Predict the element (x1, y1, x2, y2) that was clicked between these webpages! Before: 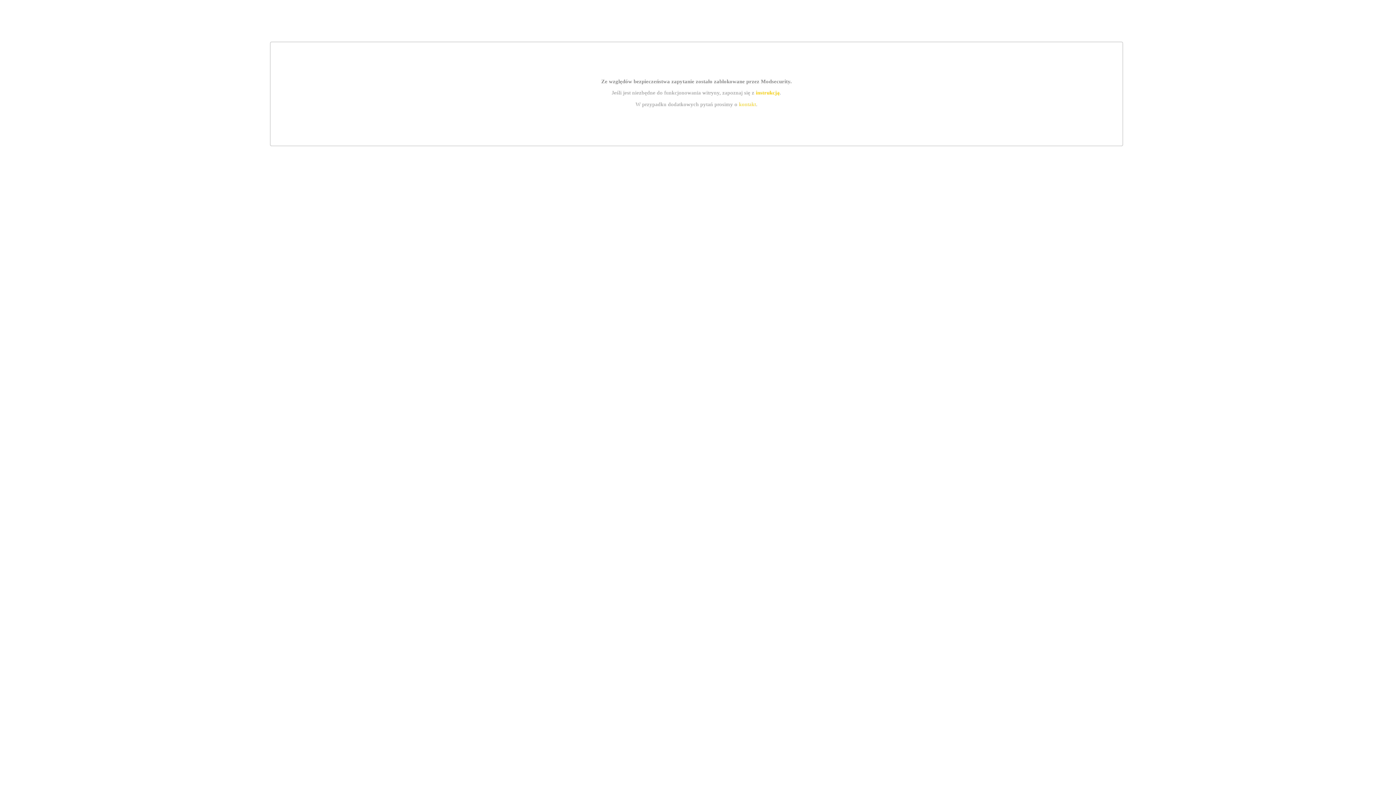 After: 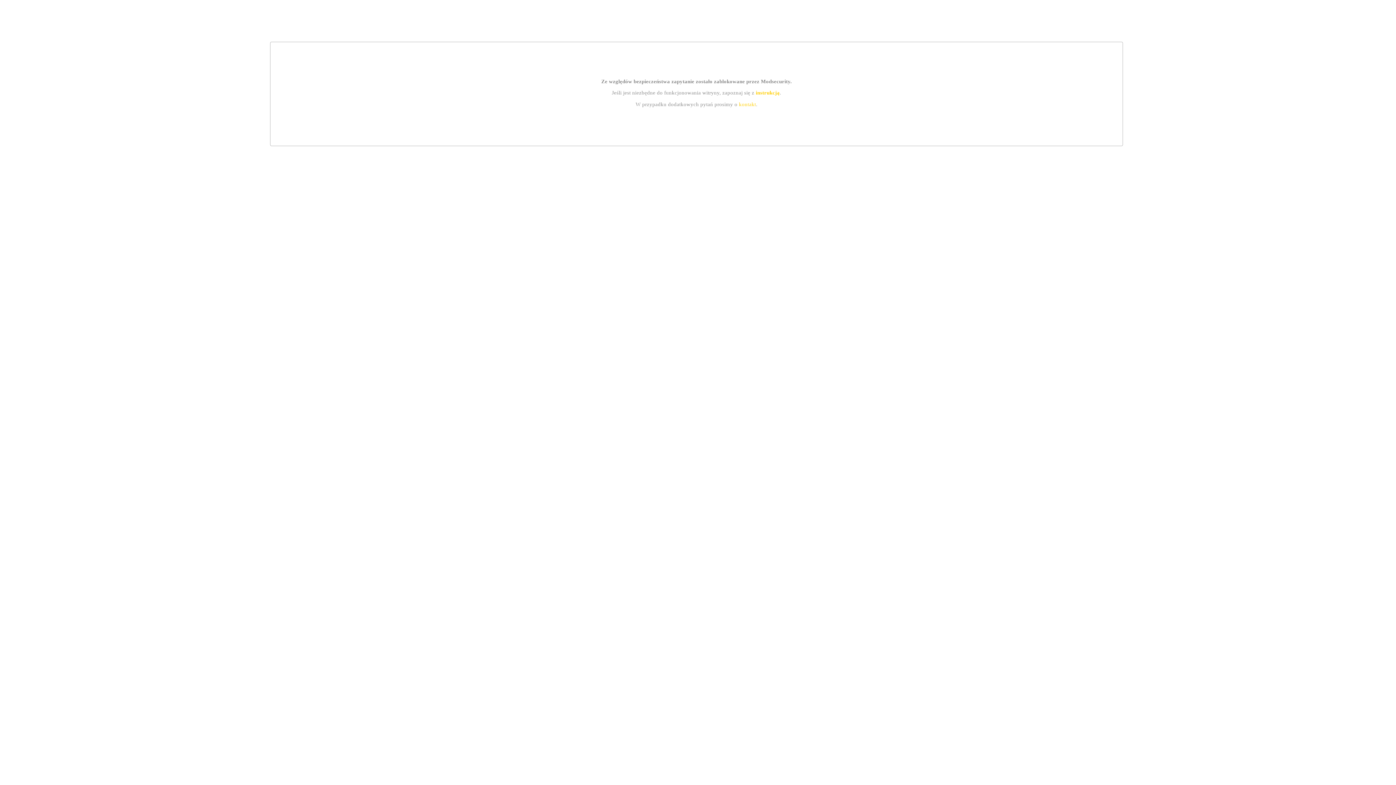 Action: bbox: (739, 101, 756, 107) label: kontakt